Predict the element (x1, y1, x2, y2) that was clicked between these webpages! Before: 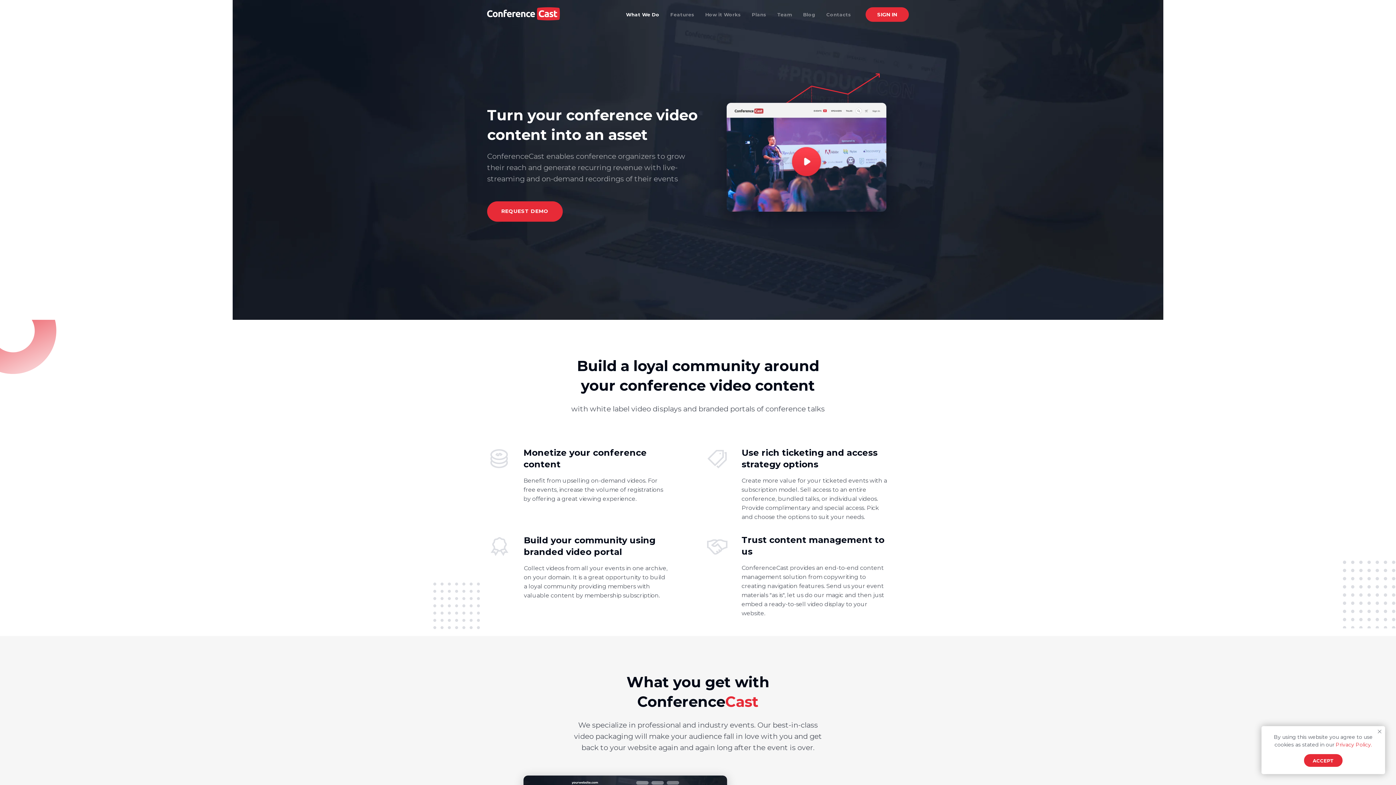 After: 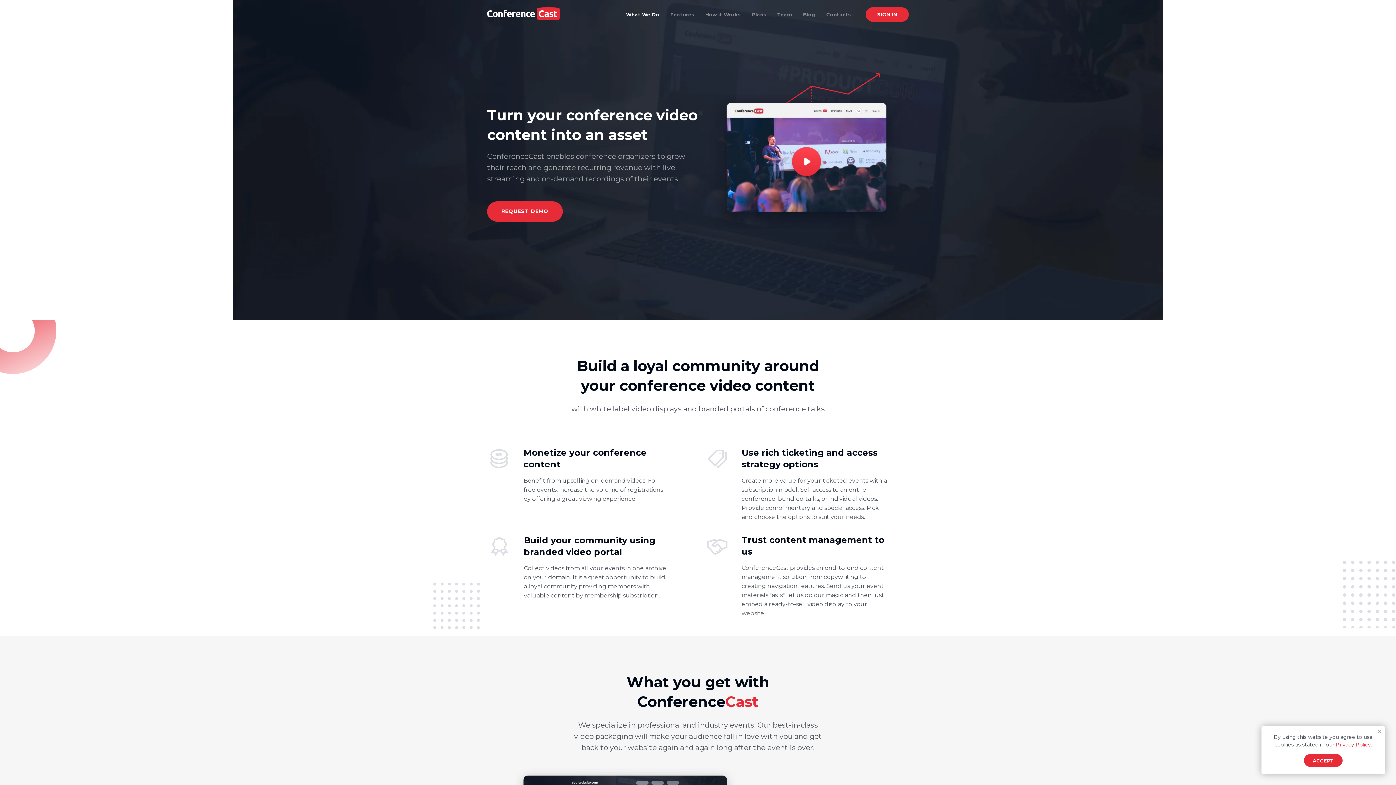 Action: label: Закрыть уведомление bbox: (1376, 728, 1383, 735)